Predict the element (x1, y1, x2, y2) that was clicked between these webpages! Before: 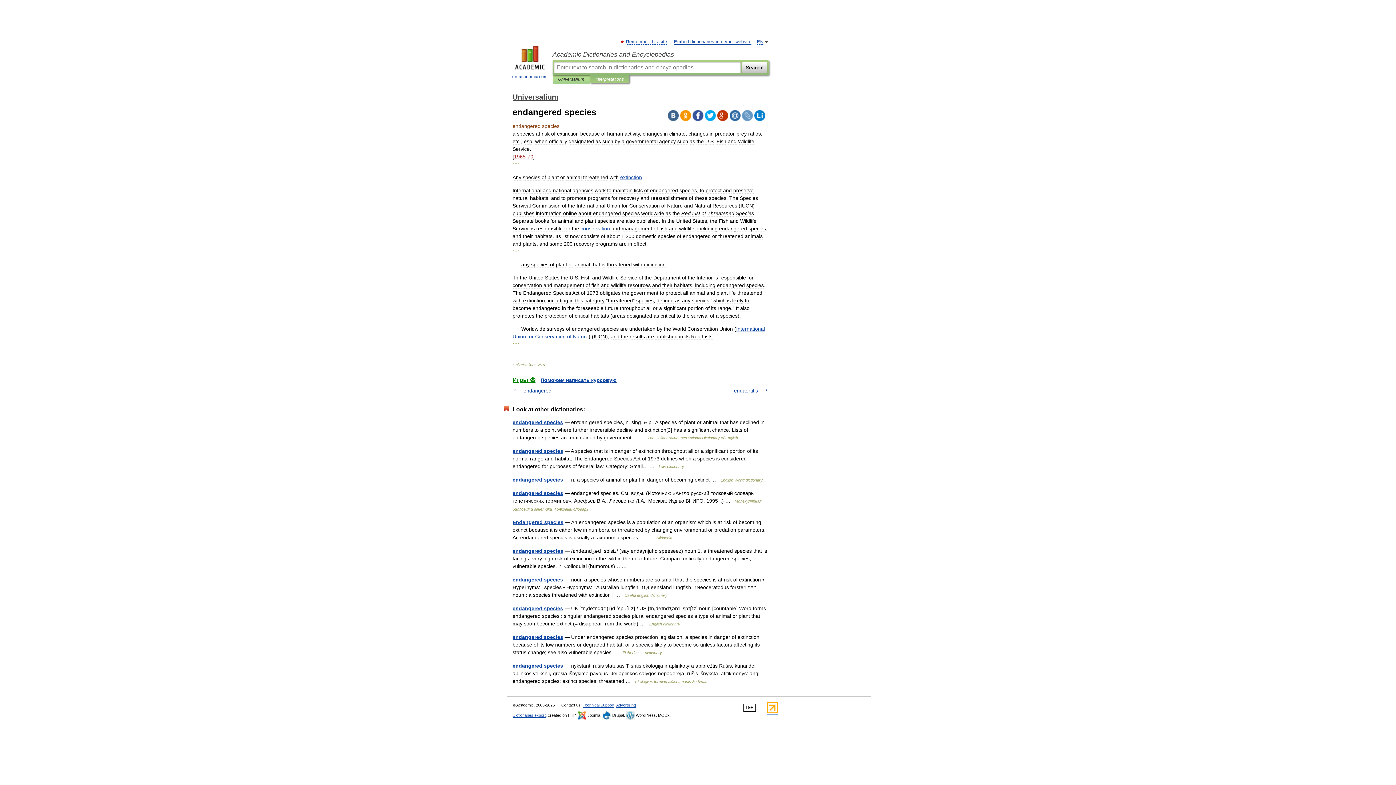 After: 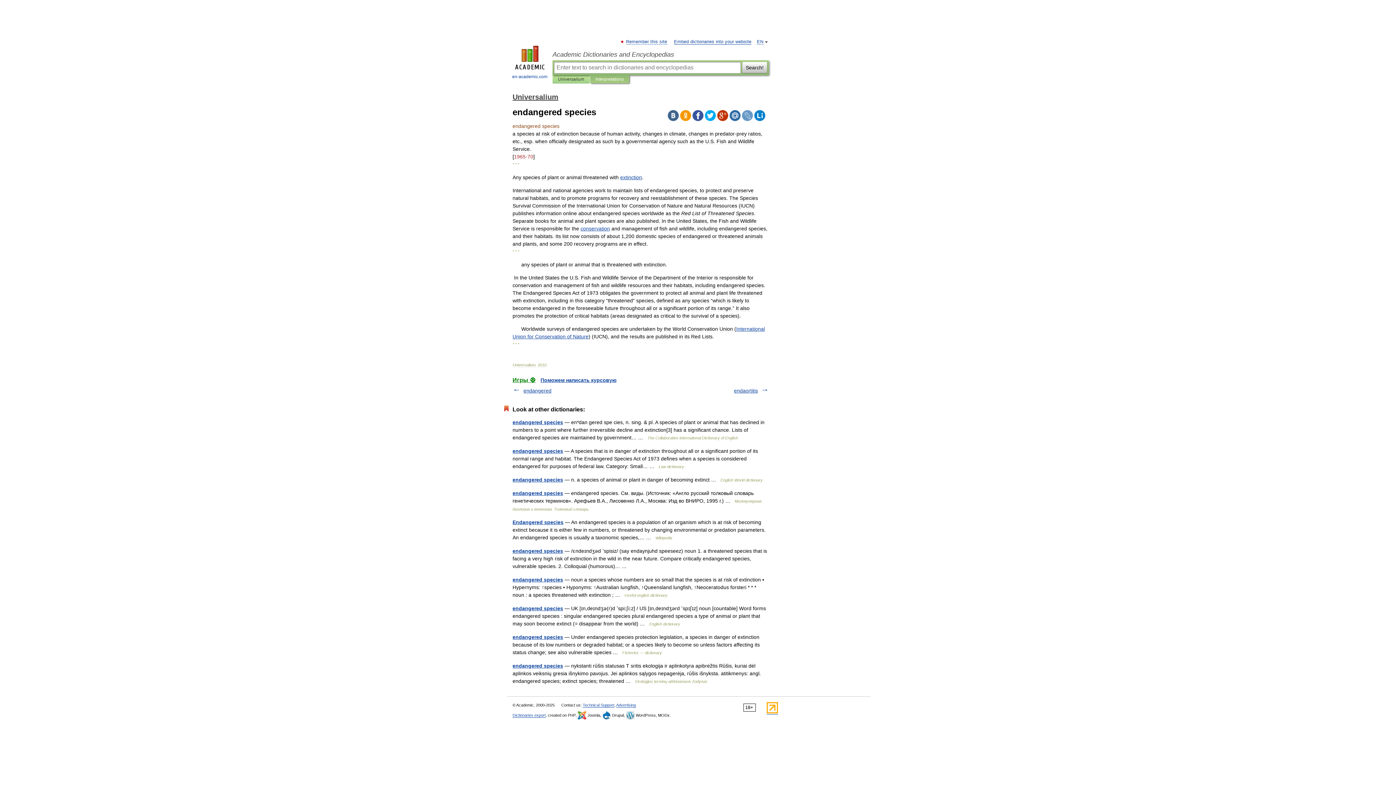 Action: bbox: (717, 110, 728, 121)